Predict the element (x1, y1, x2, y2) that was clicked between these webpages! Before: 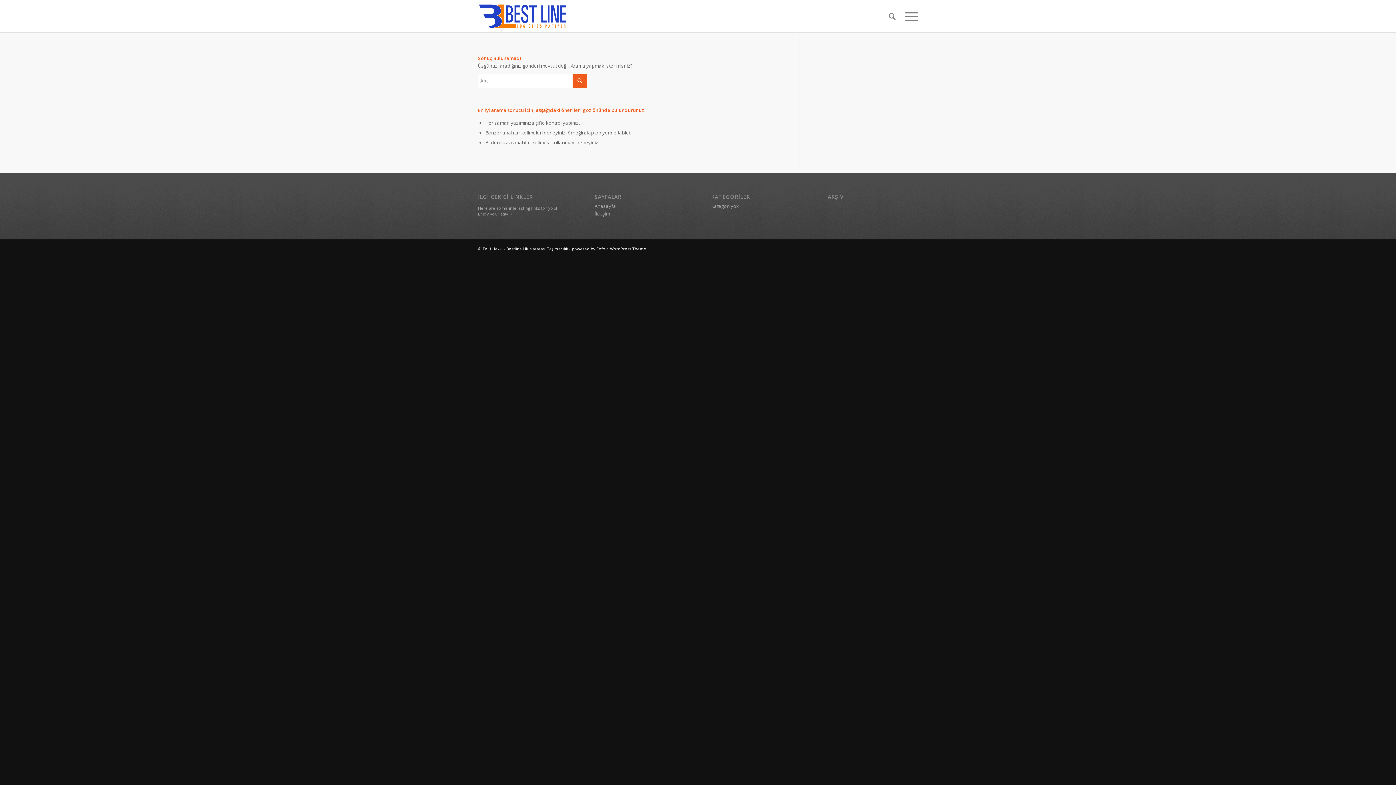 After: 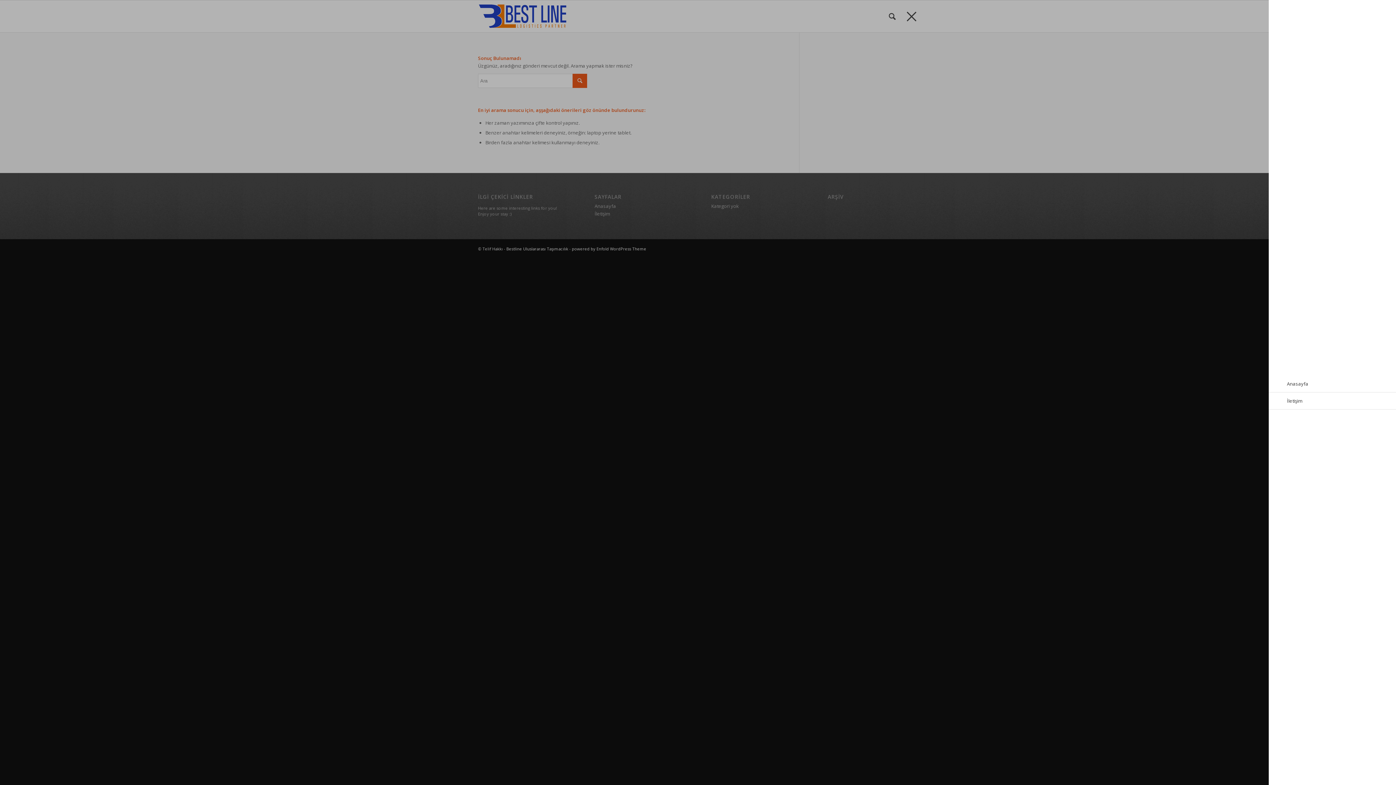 Action: bbox: (900, 0, 918, 32) label: Menu